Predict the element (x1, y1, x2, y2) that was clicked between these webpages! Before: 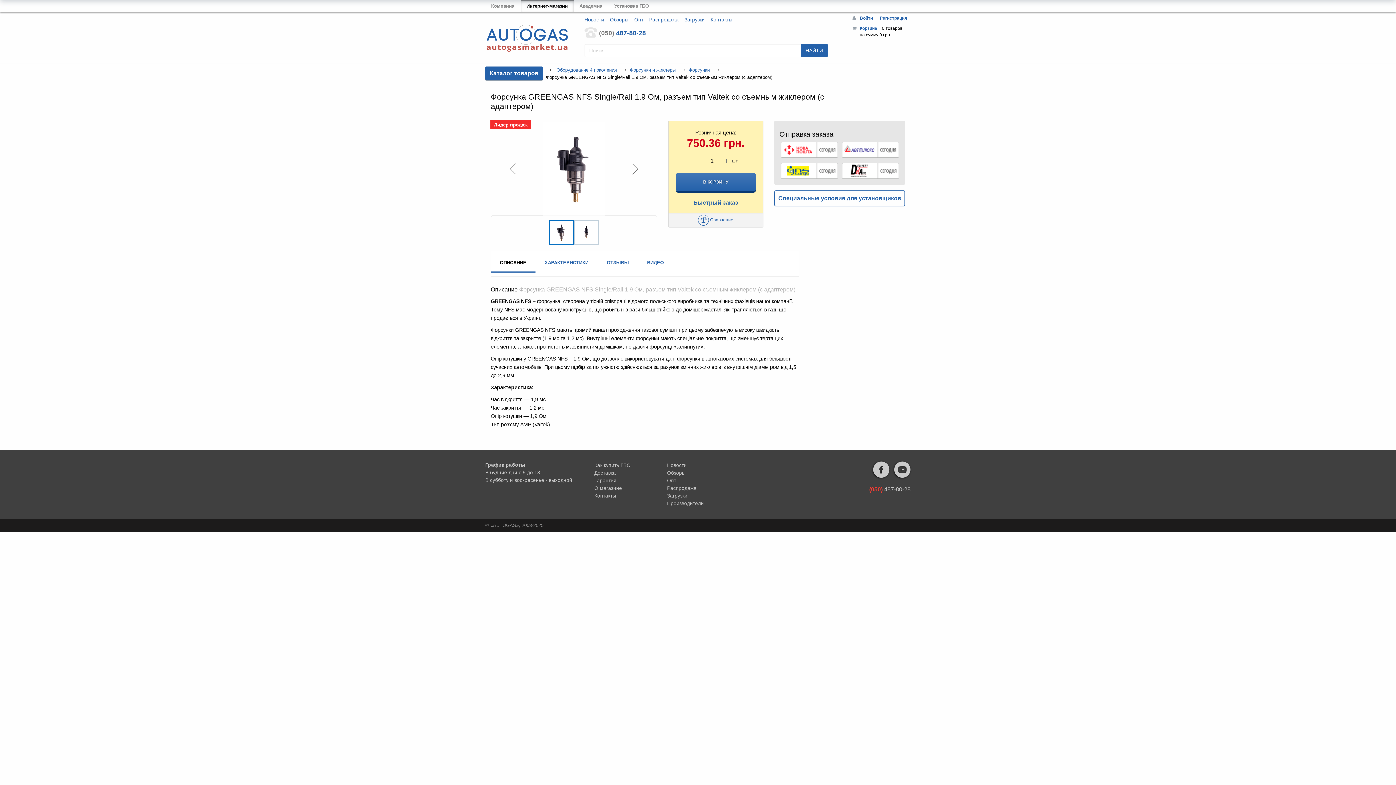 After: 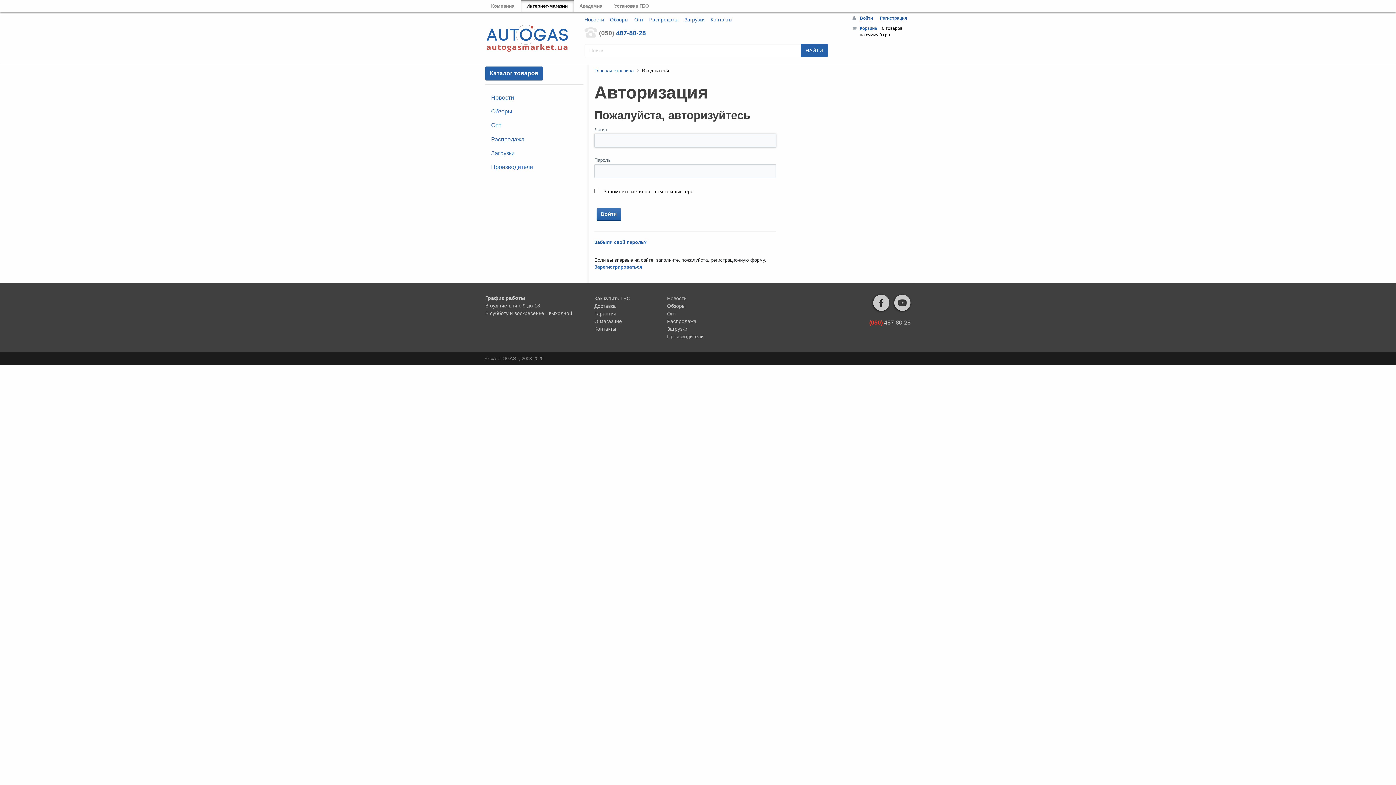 Action: label: Войти bbox: (860, 15, 873, 21)